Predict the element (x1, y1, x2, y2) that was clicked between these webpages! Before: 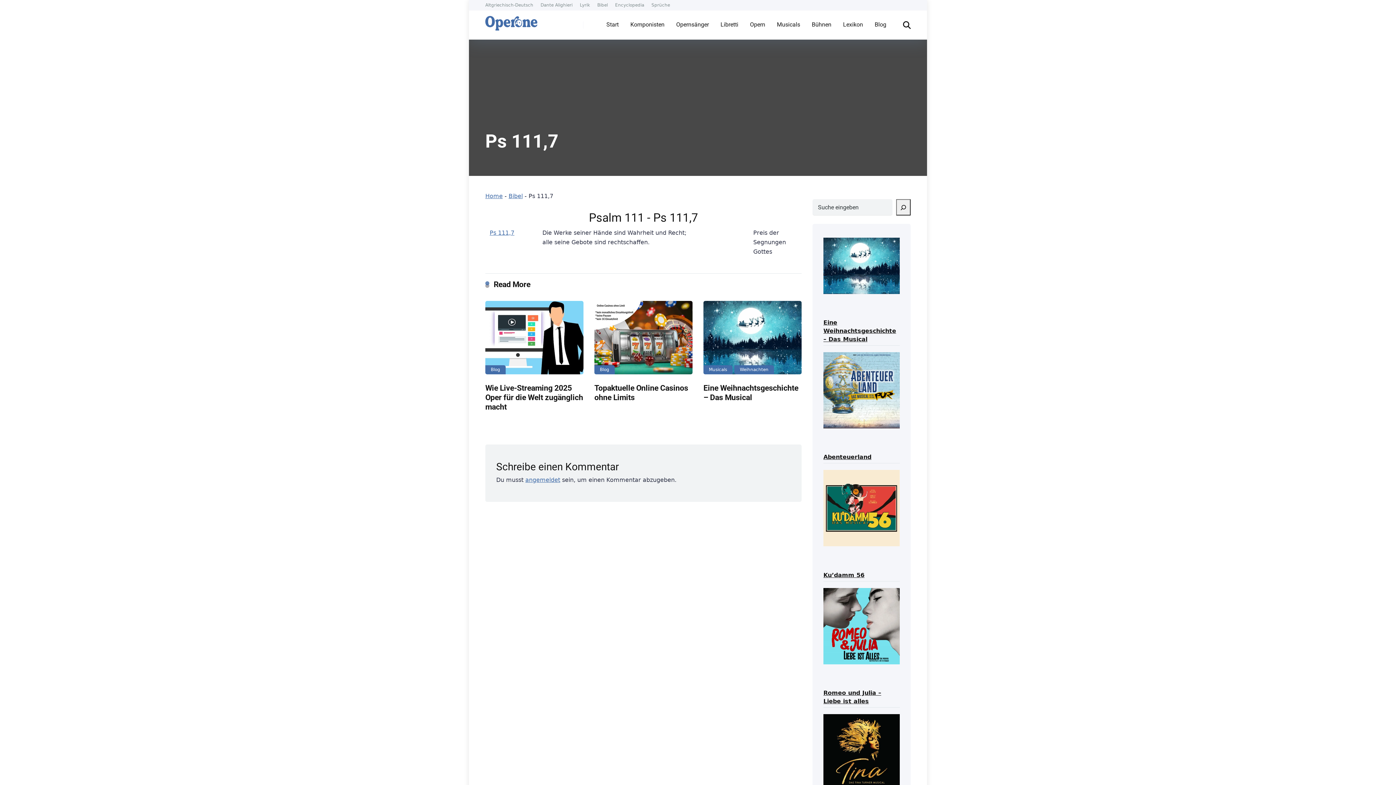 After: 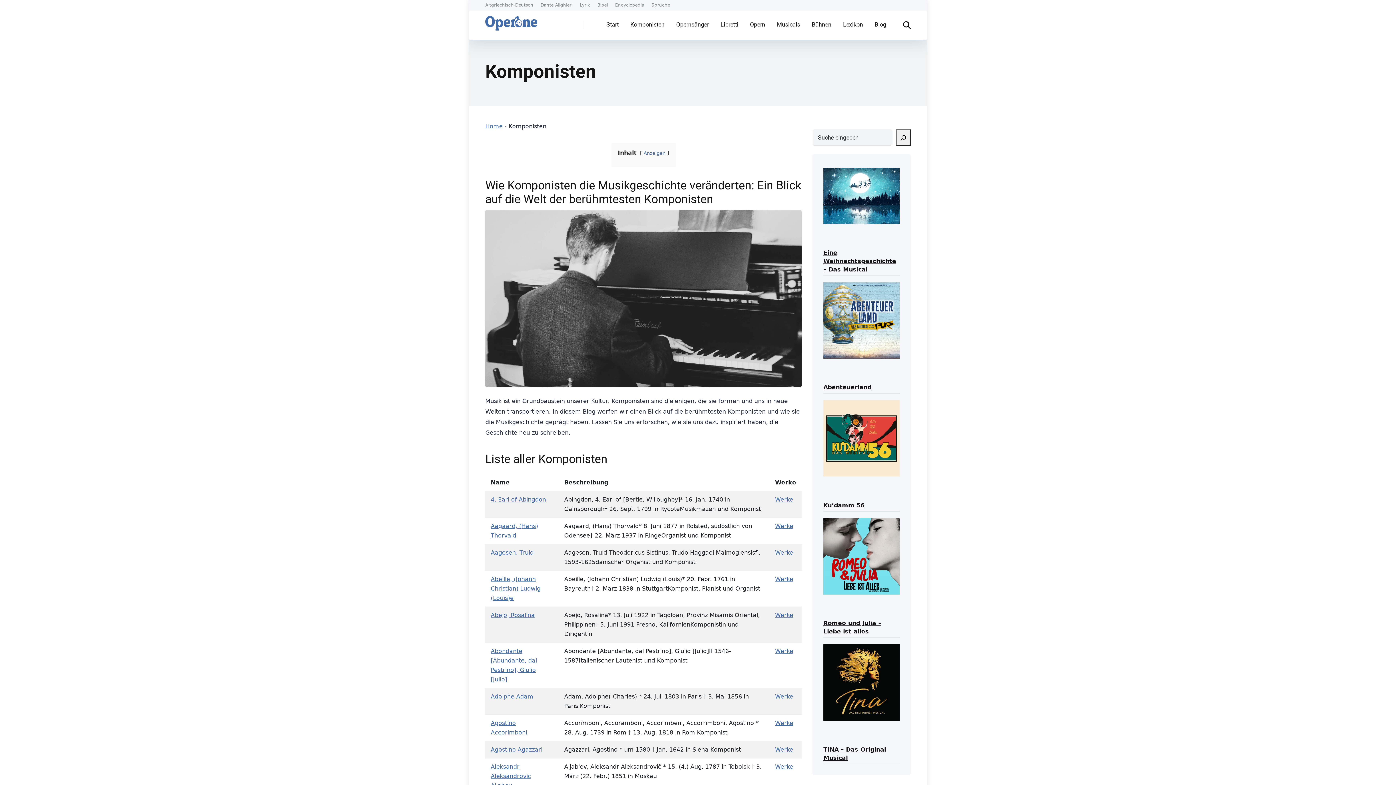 Action: label: Komponisten bbox: (624, 10, 670, 39)